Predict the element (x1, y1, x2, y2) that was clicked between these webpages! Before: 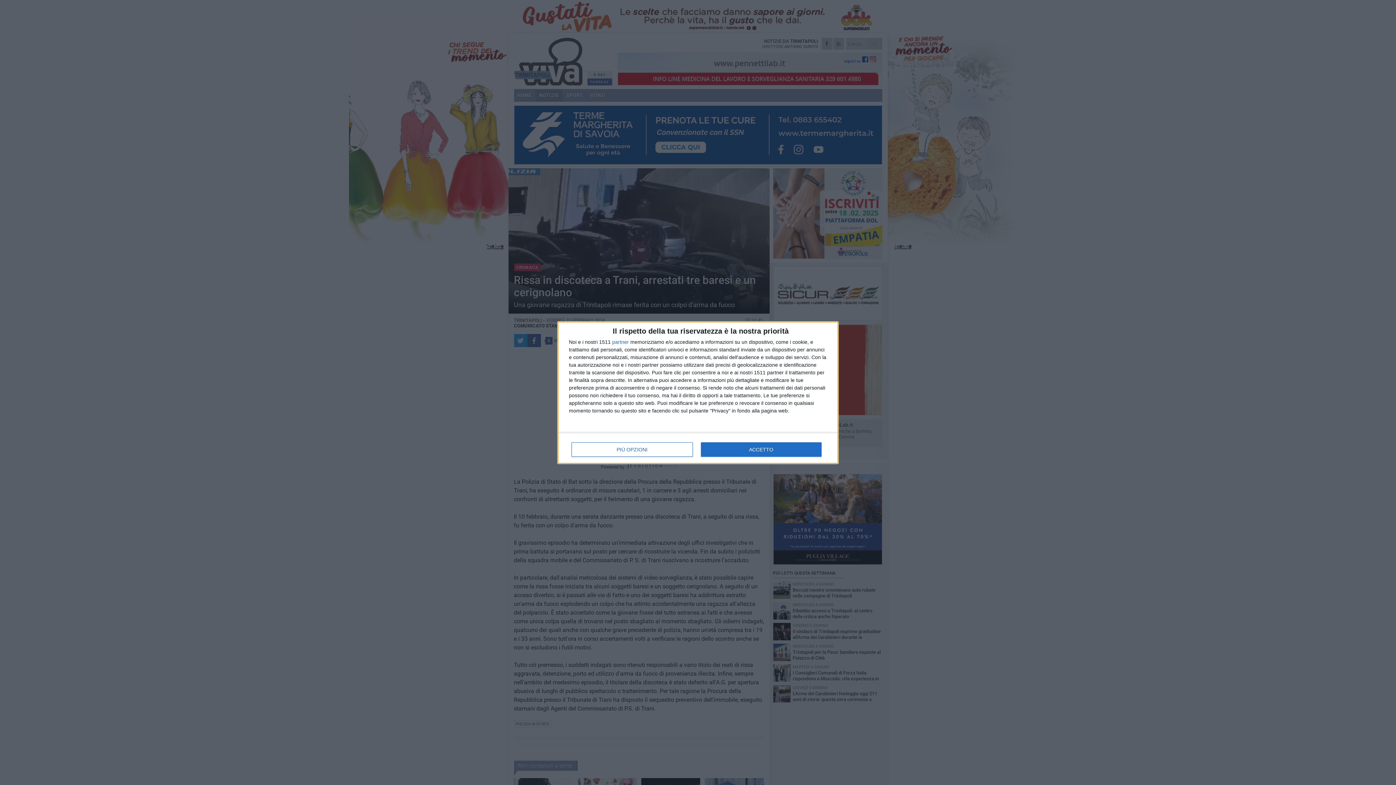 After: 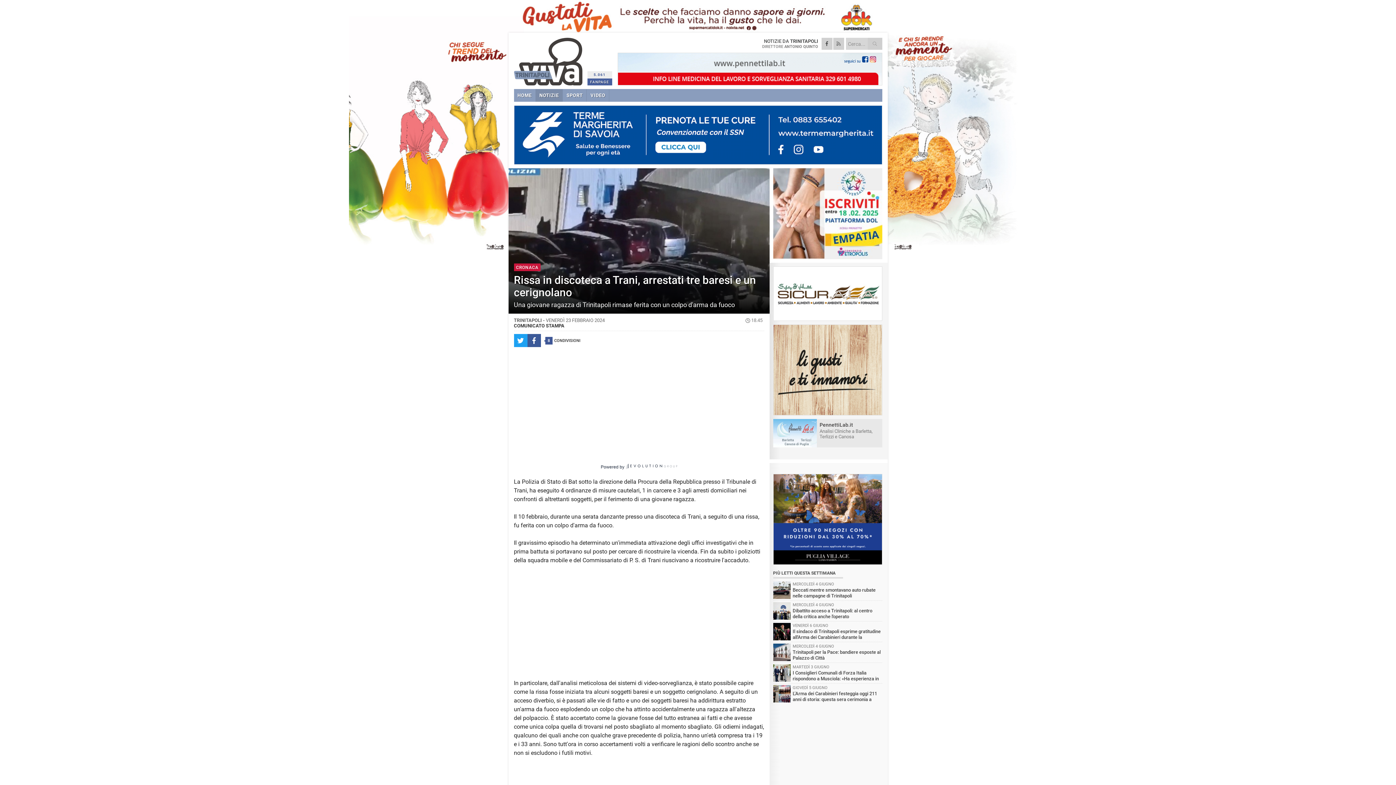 Action: bbox: (700, 442, 821, 456) label: ACCETTO